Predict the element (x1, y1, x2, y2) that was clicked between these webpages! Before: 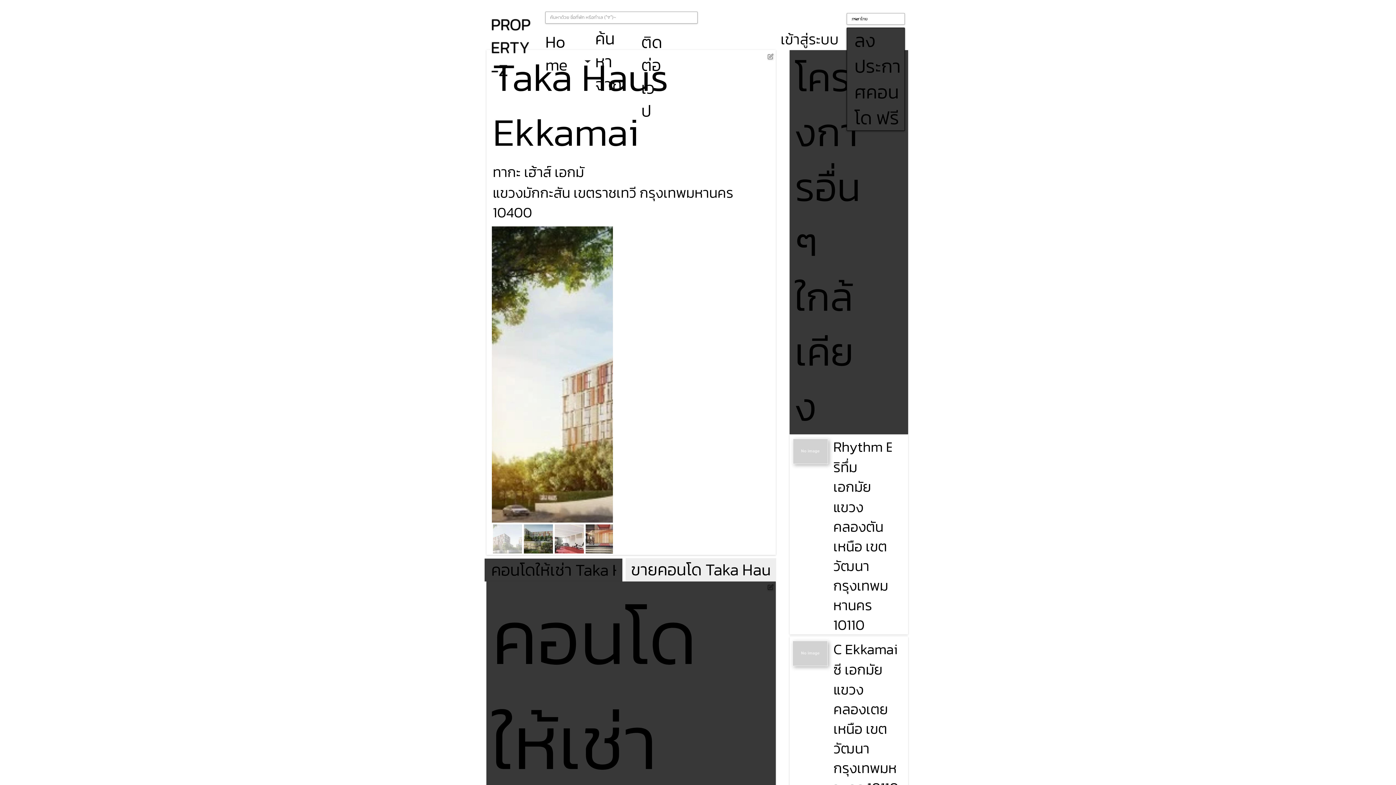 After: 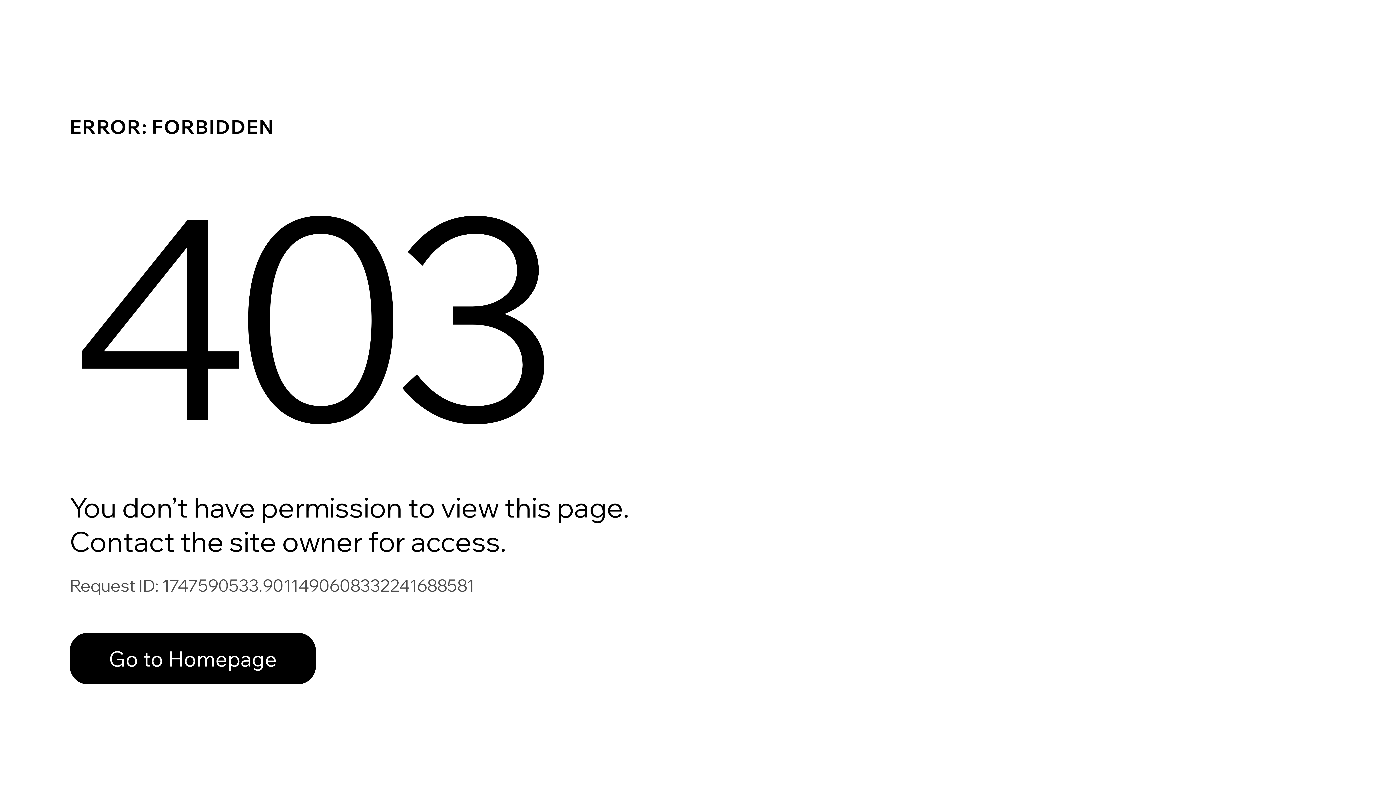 Action: label: ลงประกาศคอนโด ฟรี bbox: (854, 26, 900, 131)